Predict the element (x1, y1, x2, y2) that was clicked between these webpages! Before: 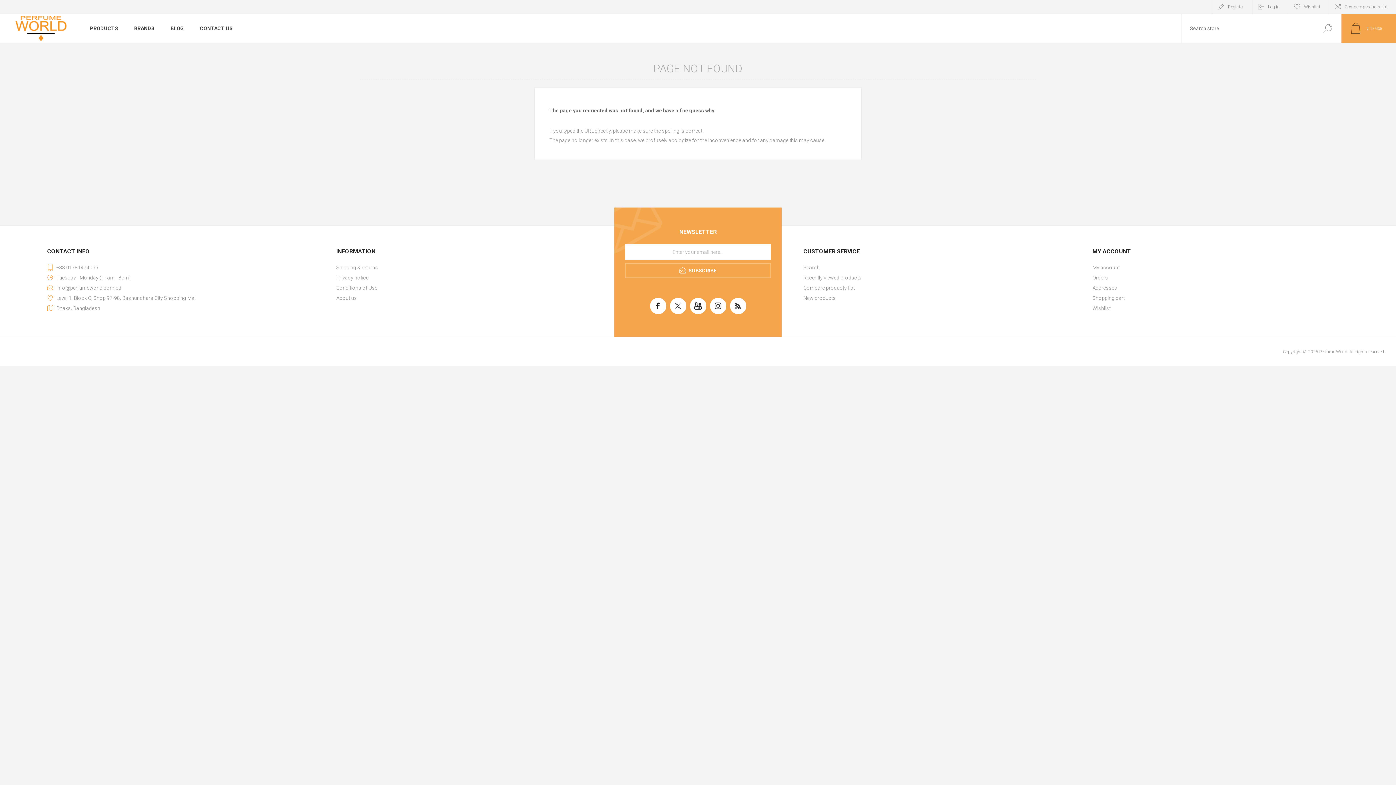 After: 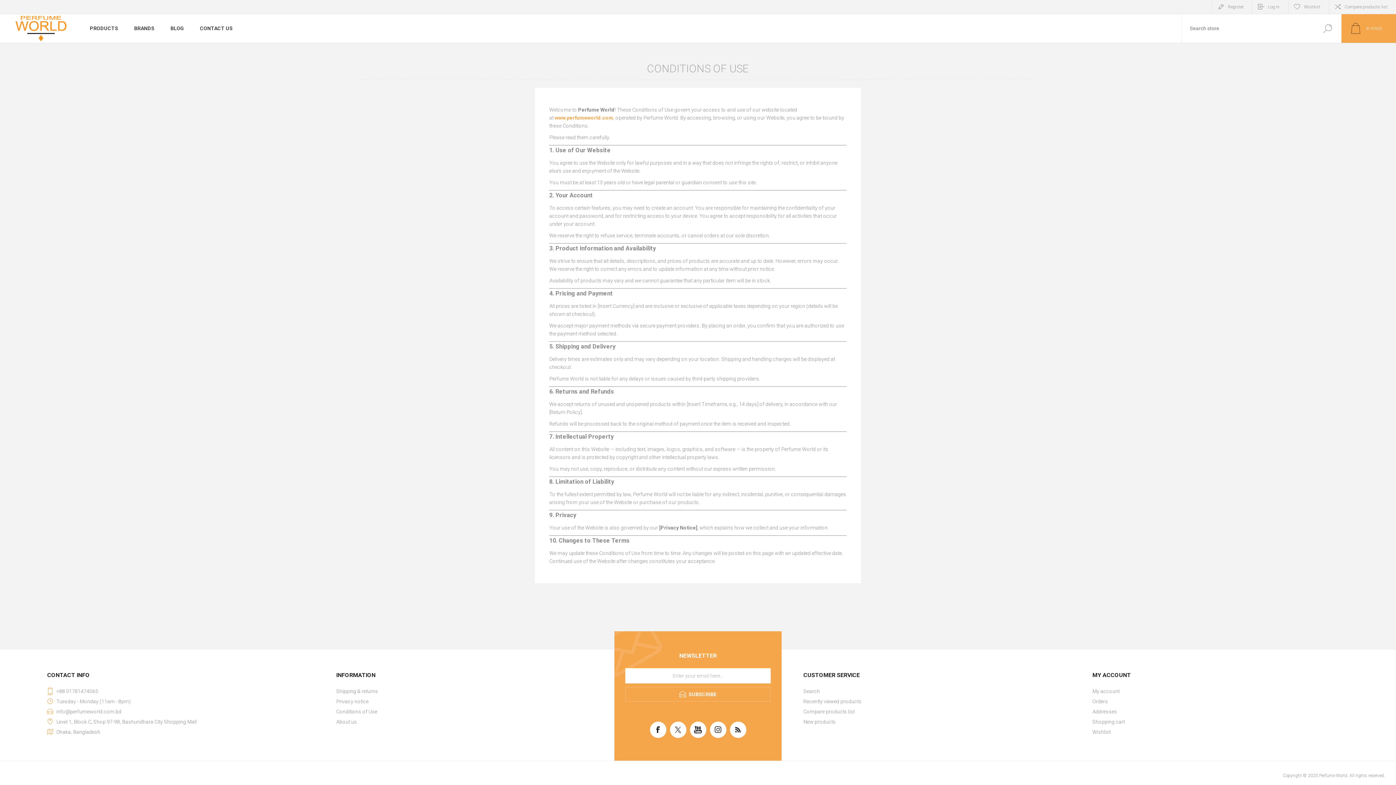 Action: label: Conditions of Use bbox: (336, 282, 592, 293)